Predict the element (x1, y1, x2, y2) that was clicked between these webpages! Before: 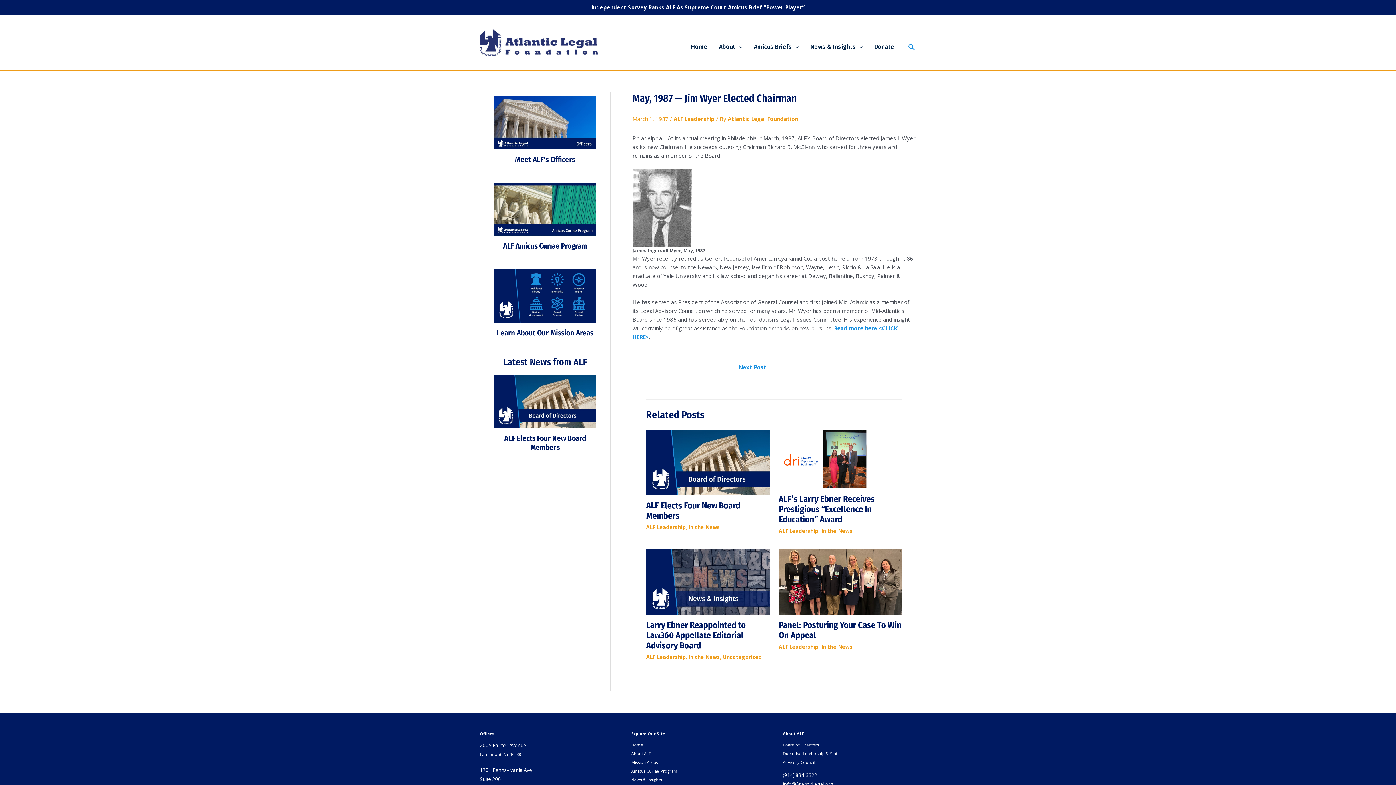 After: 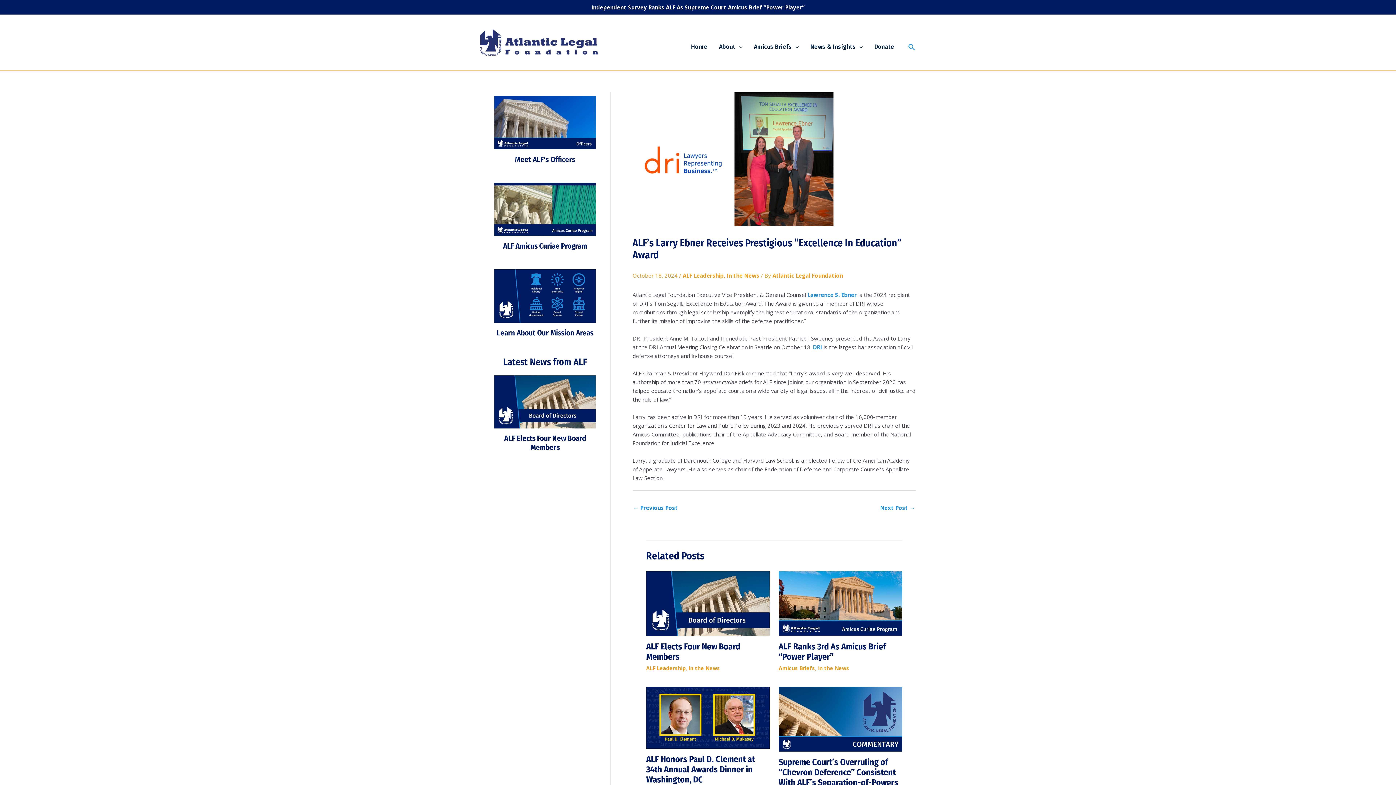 Action: label: Read more about ALF’s Larry Ebner Receives Prestigious “Excellence In Education” Award bbox: (778, 455, 902, 462)